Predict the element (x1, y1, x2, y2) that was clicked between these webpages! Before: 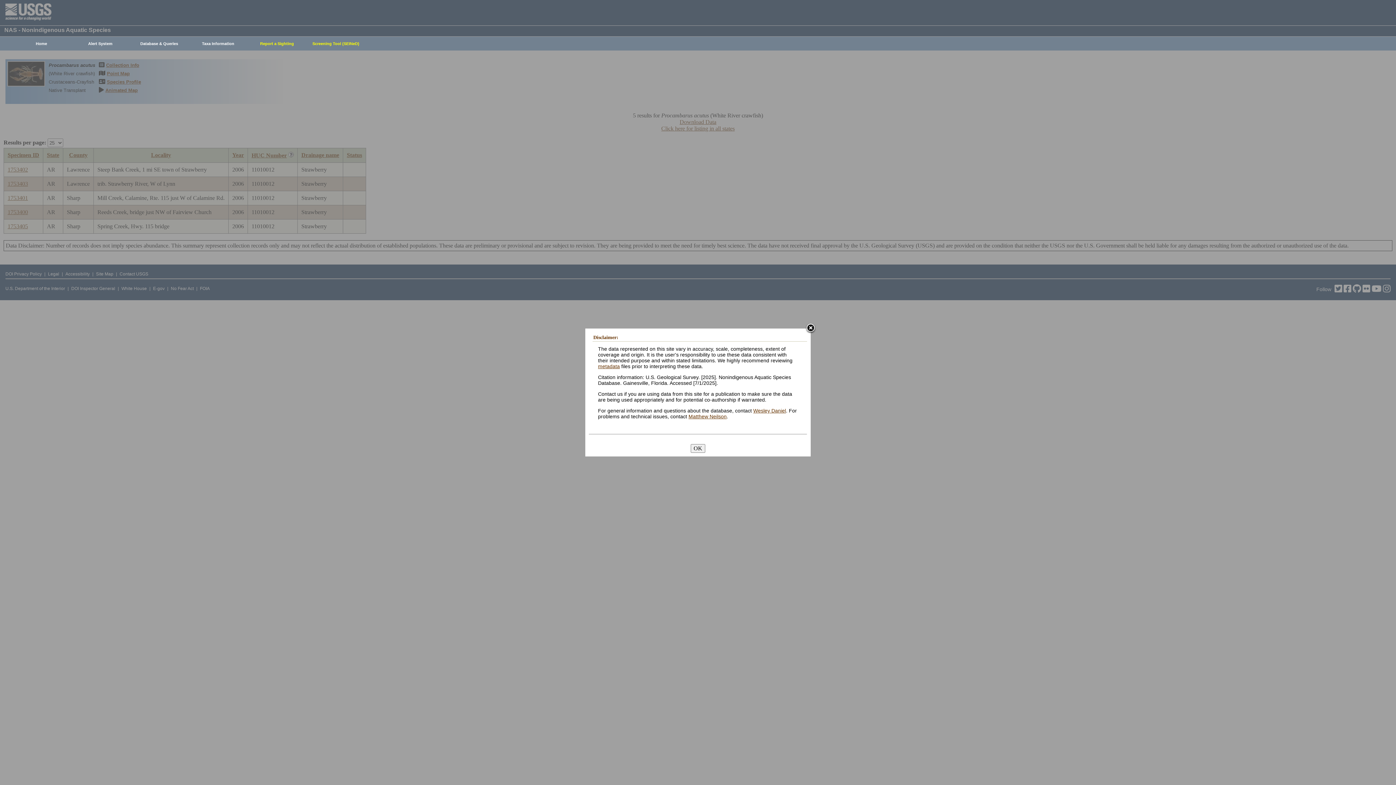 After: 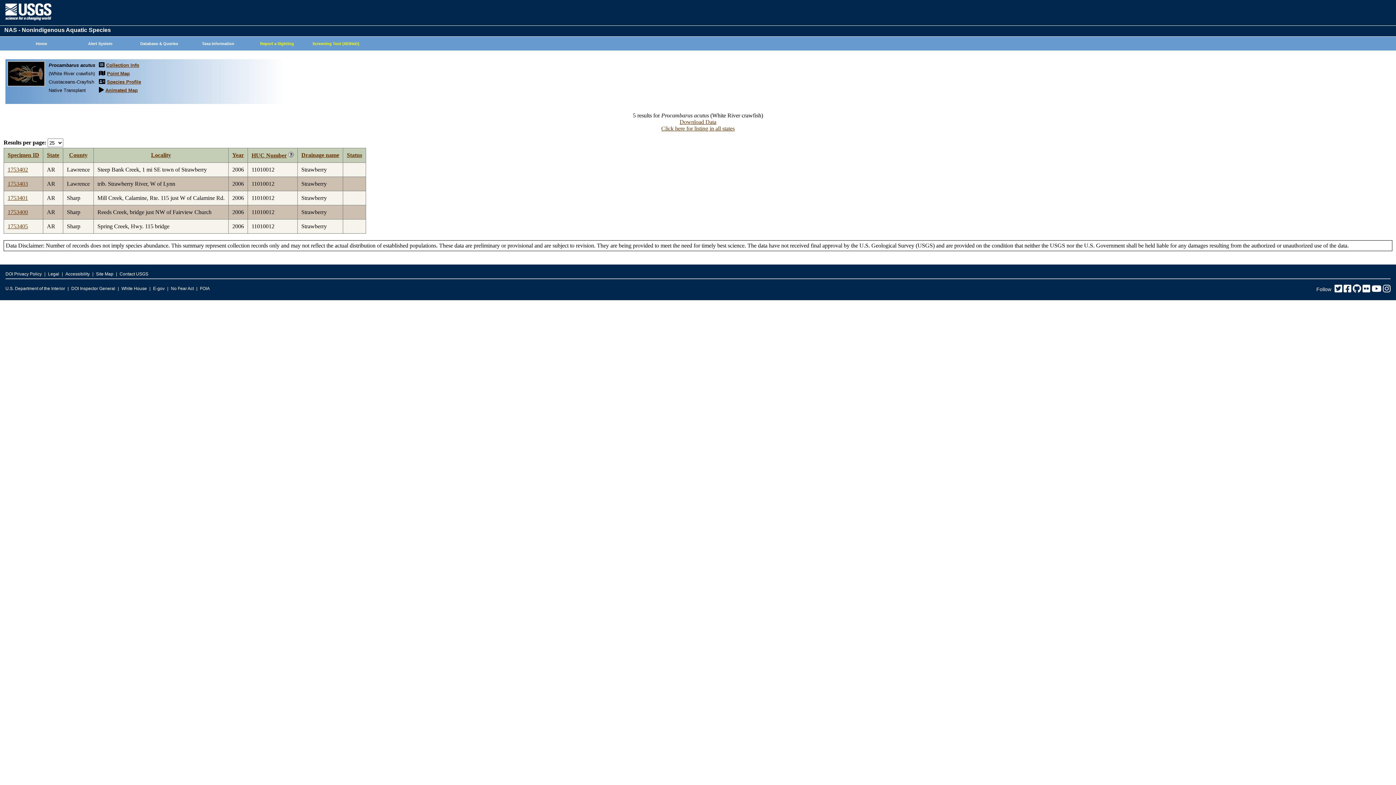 Action: bbox: (690, 444, 705, 452) label: OK